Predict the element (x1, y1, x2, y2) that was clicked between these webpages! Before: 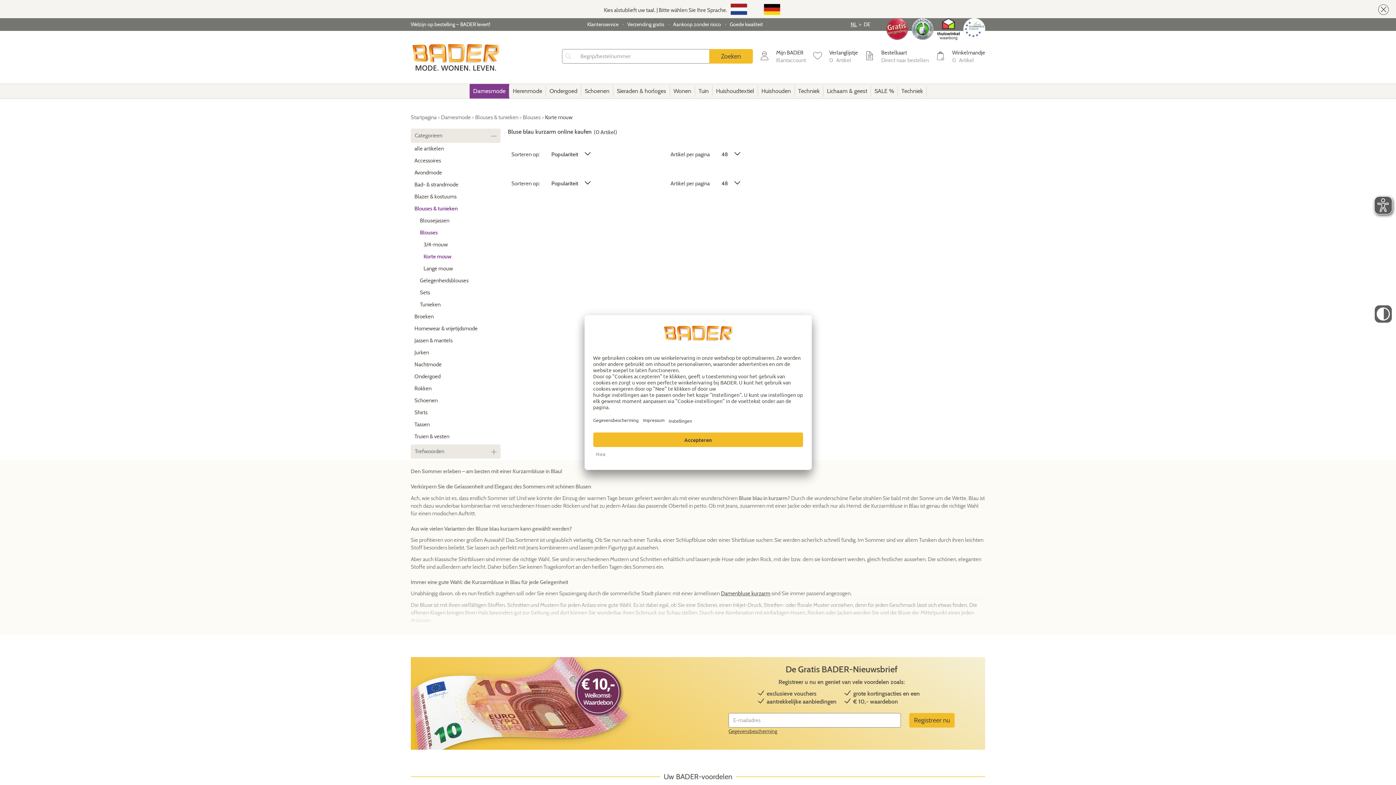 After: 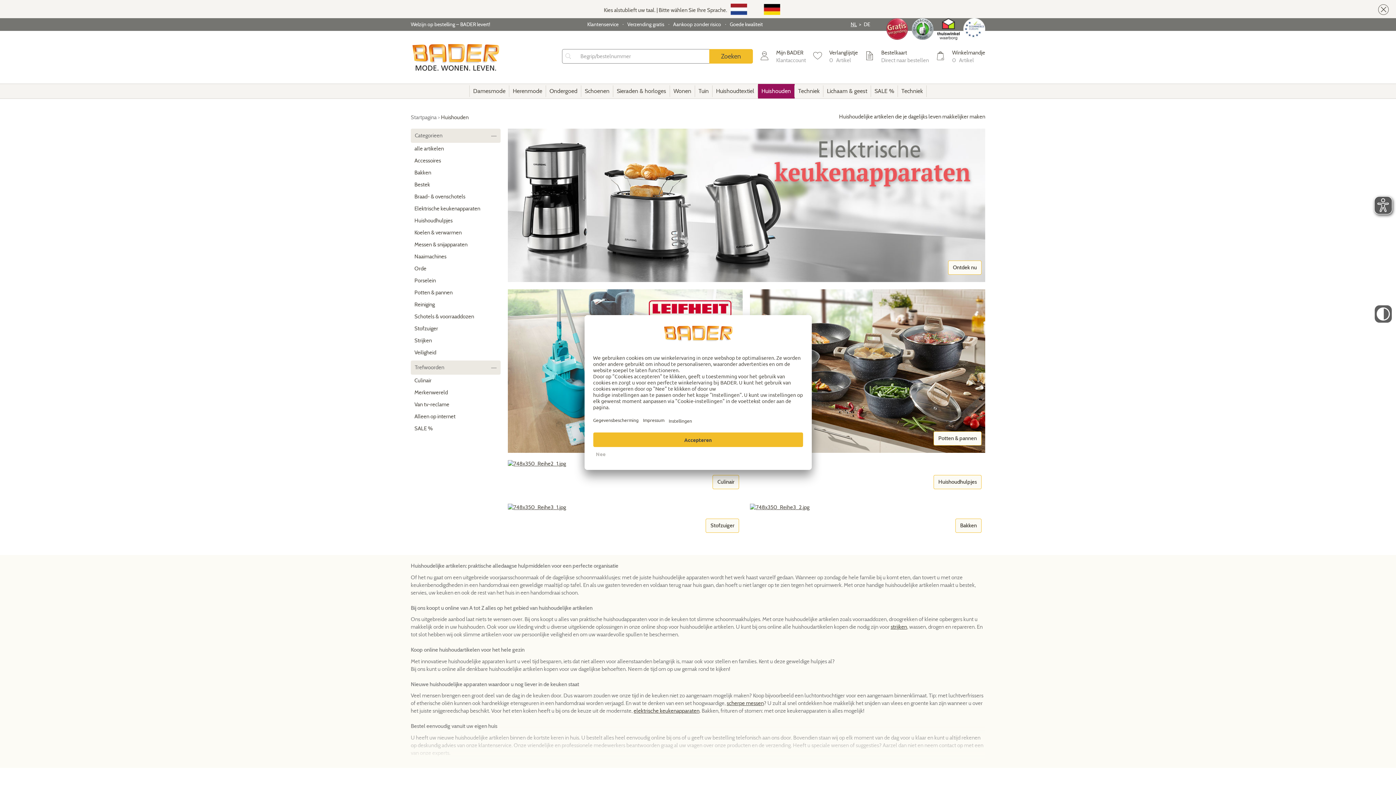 Action: bbox: (758, 84, 794, 98) label: Huishouden